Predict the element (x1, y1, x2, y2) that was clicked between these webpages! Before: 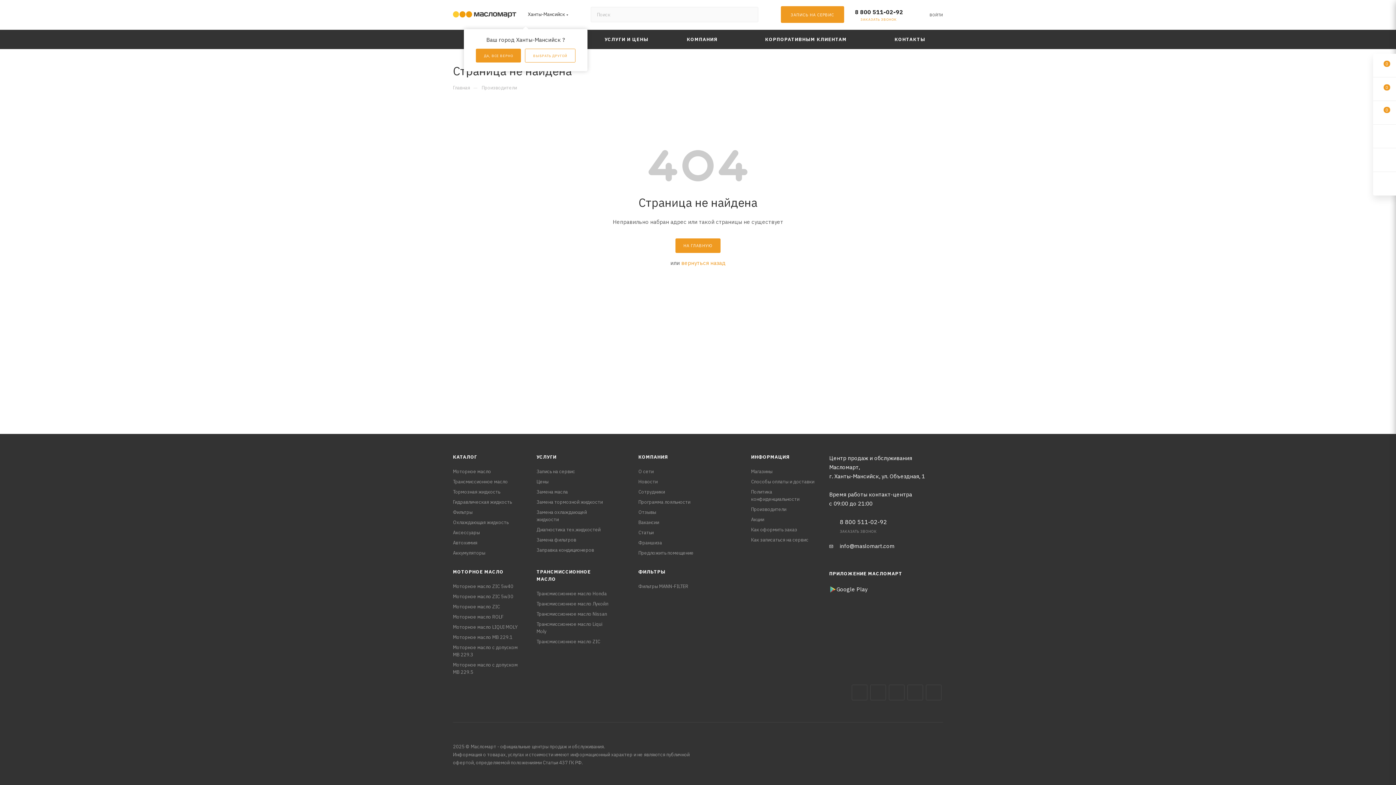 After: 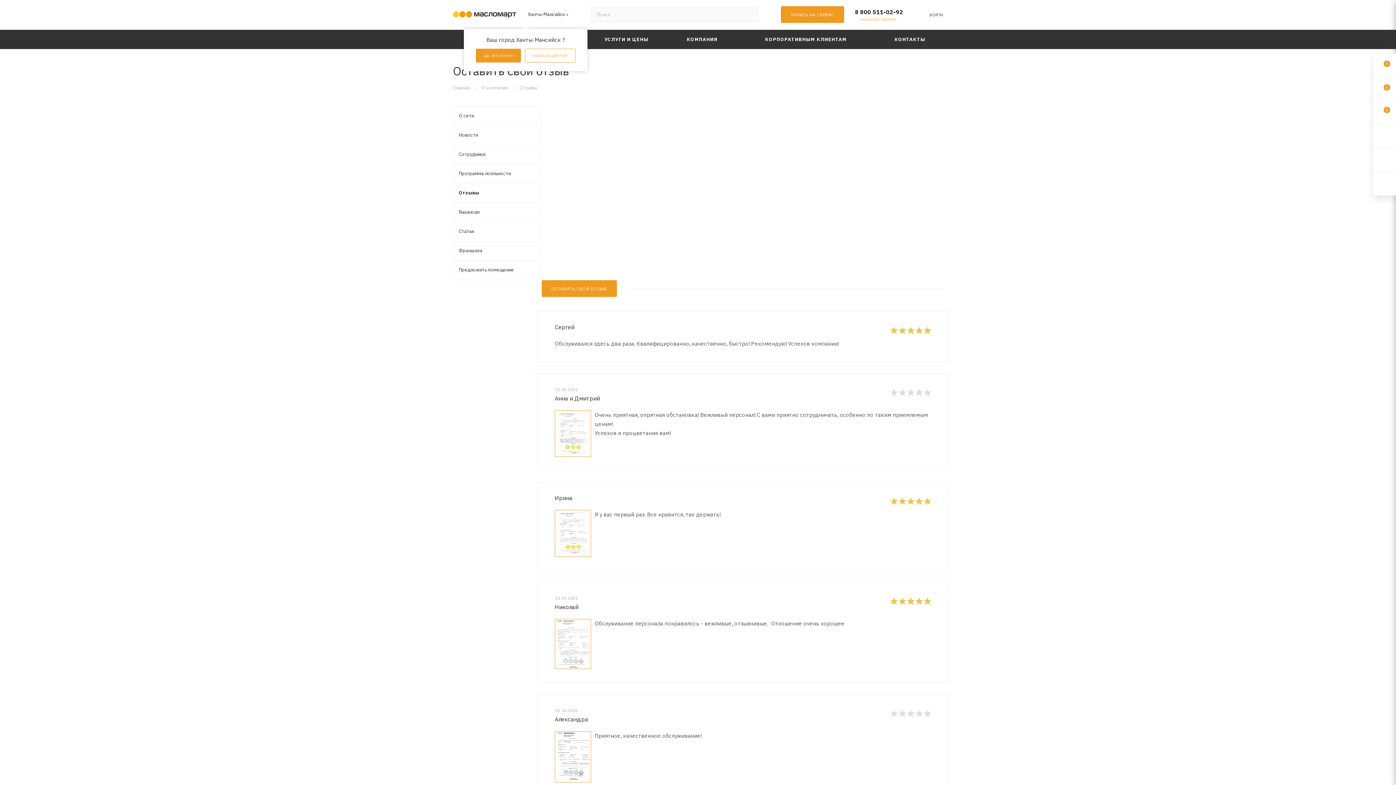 Action: bbox: (638, 509, 656, 515) label: Отзывы